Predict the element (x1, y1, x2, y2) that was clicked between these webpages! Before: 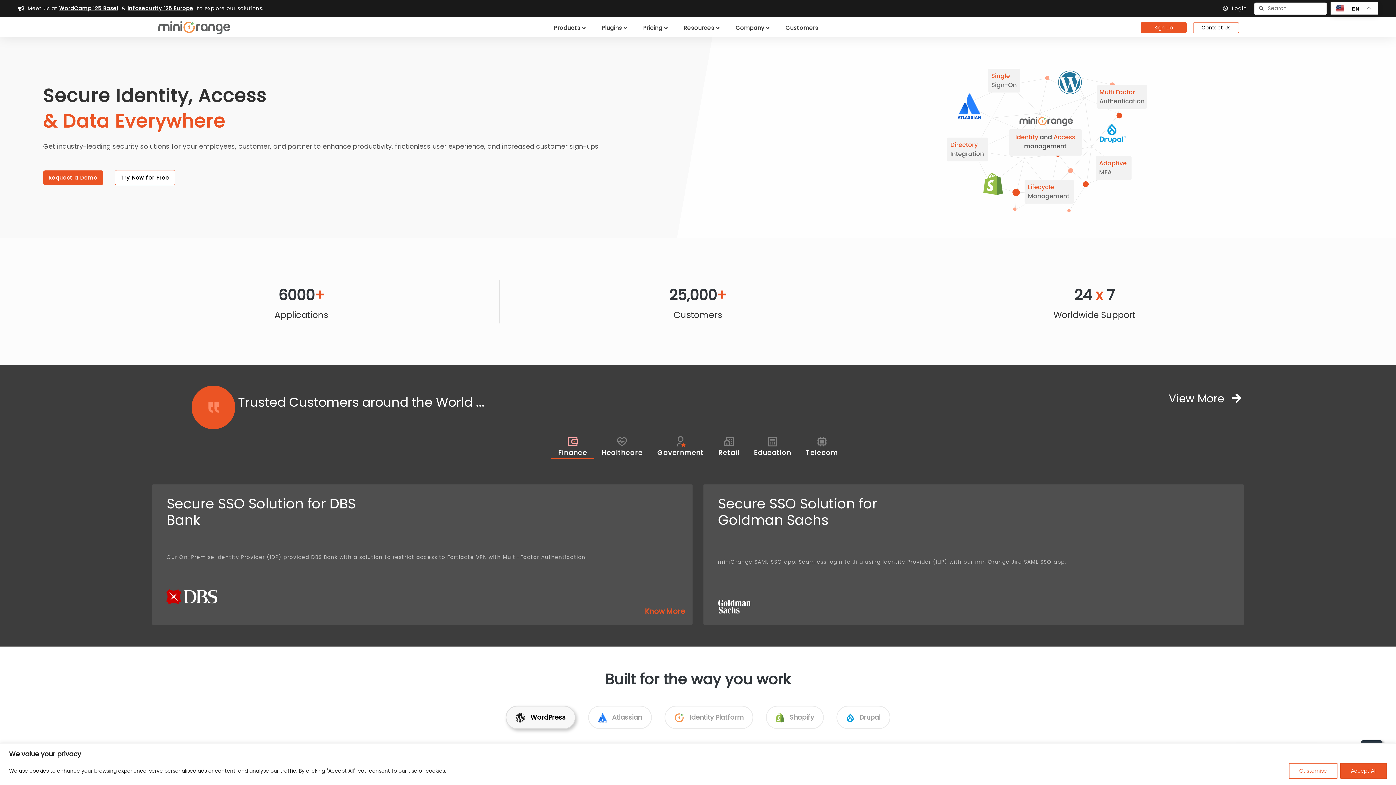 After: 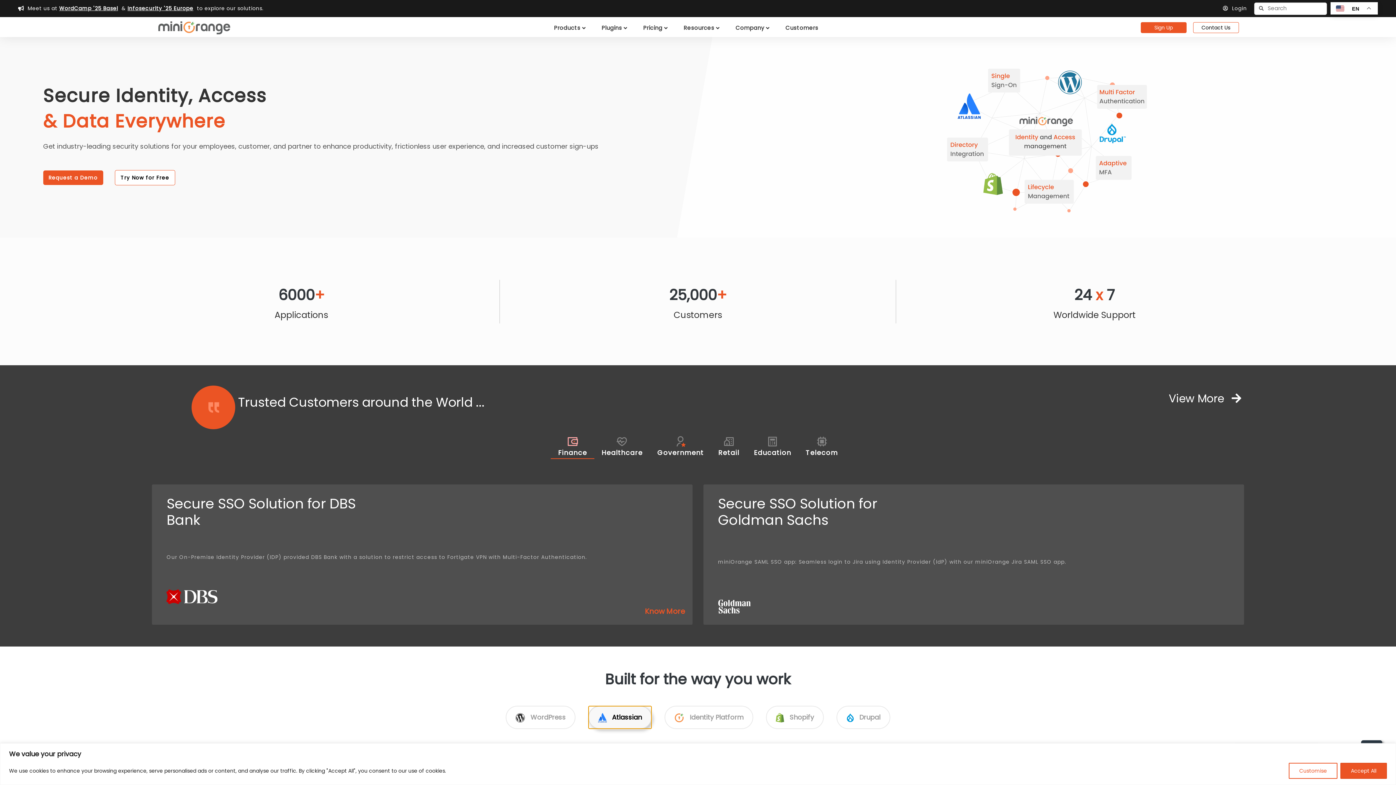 Action: label:  Atlassian bbox: (588, 706, 651, 729)